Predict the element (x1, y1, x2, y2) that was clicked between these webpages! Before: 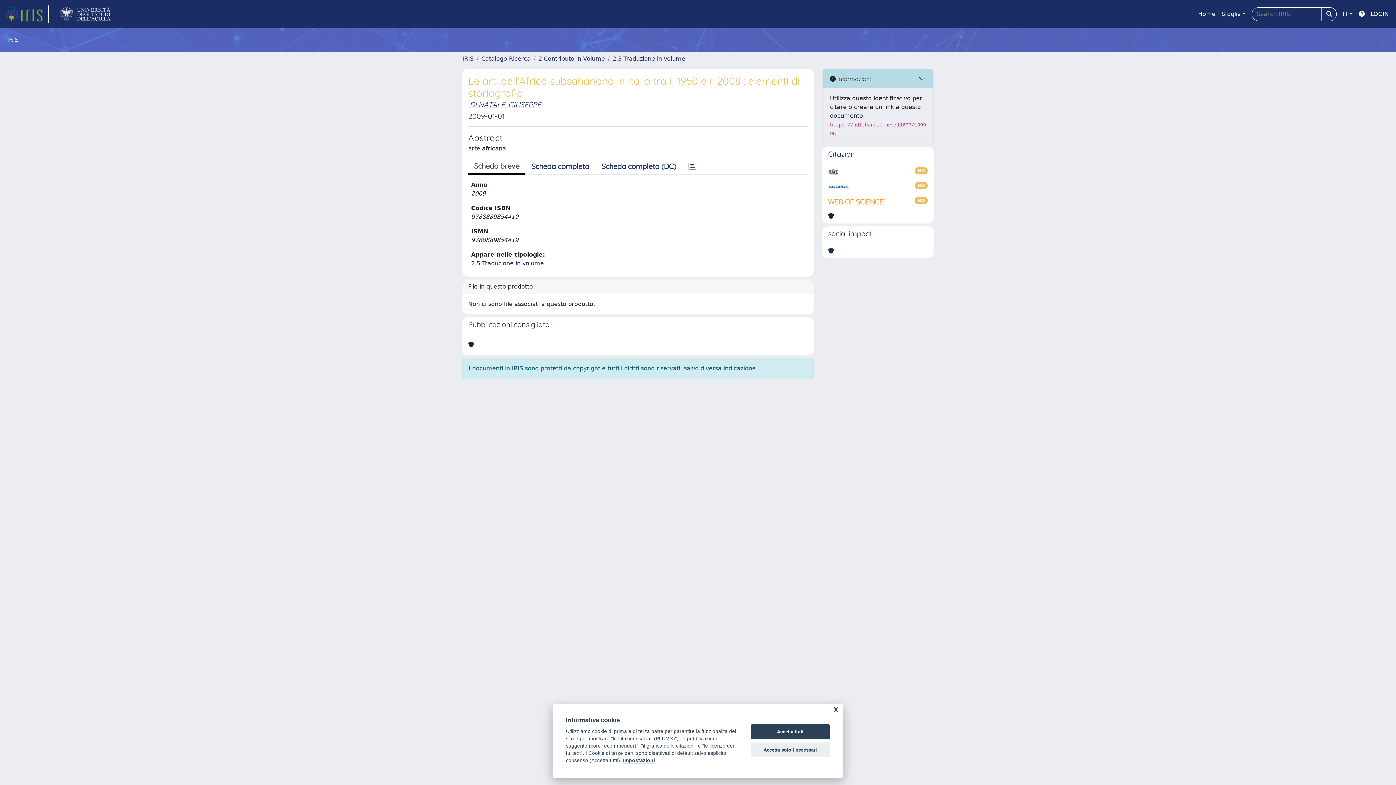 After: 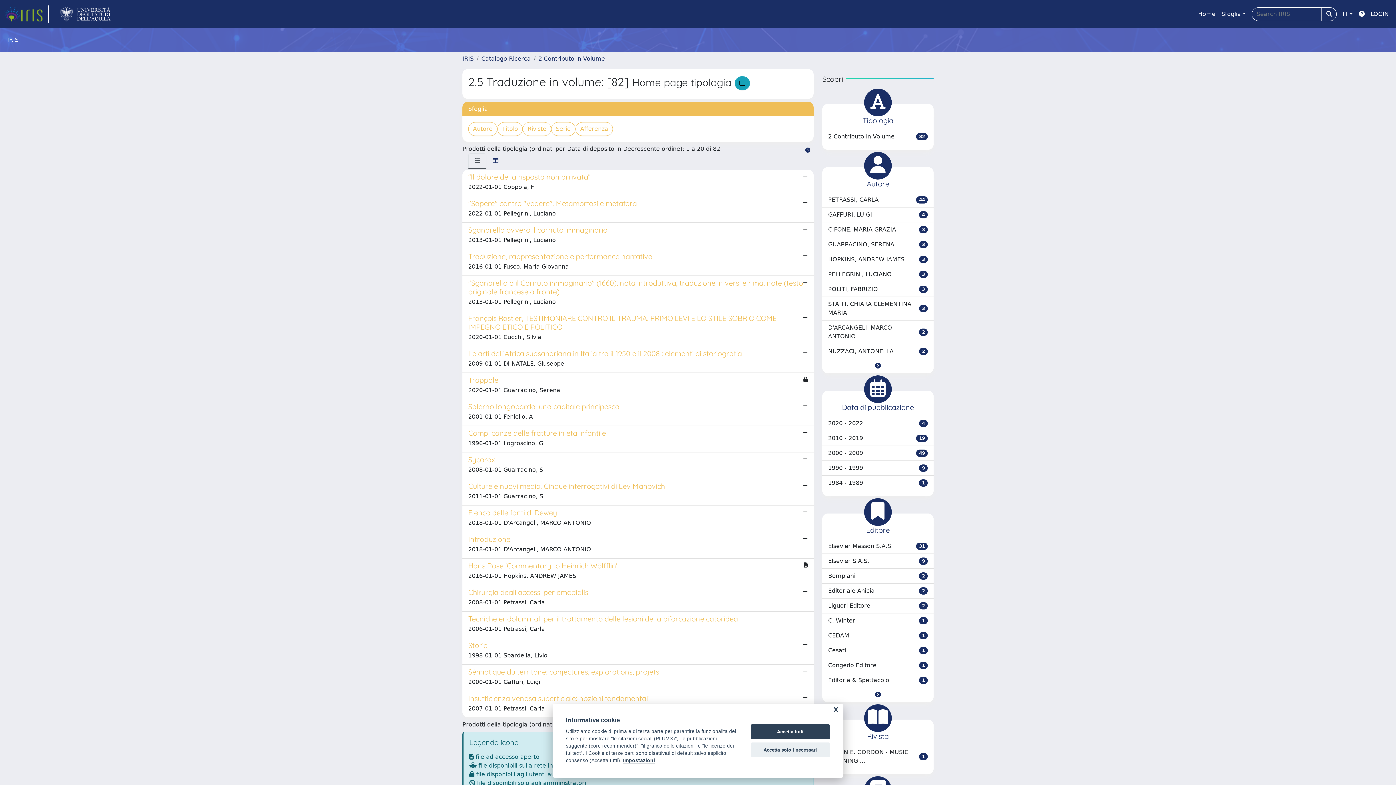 Action: bbox: (471, 260, 544, 266) label: 2.5 Traduzione in volume